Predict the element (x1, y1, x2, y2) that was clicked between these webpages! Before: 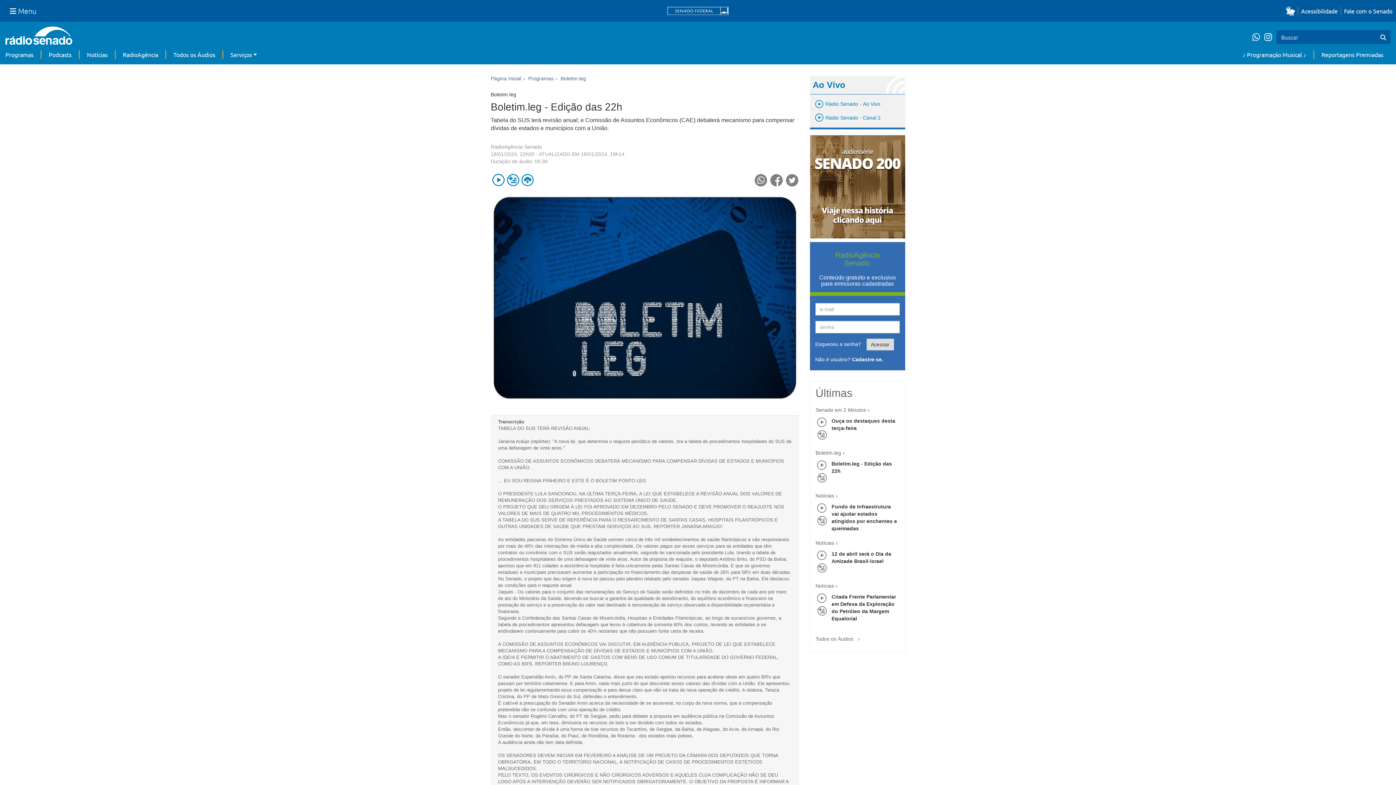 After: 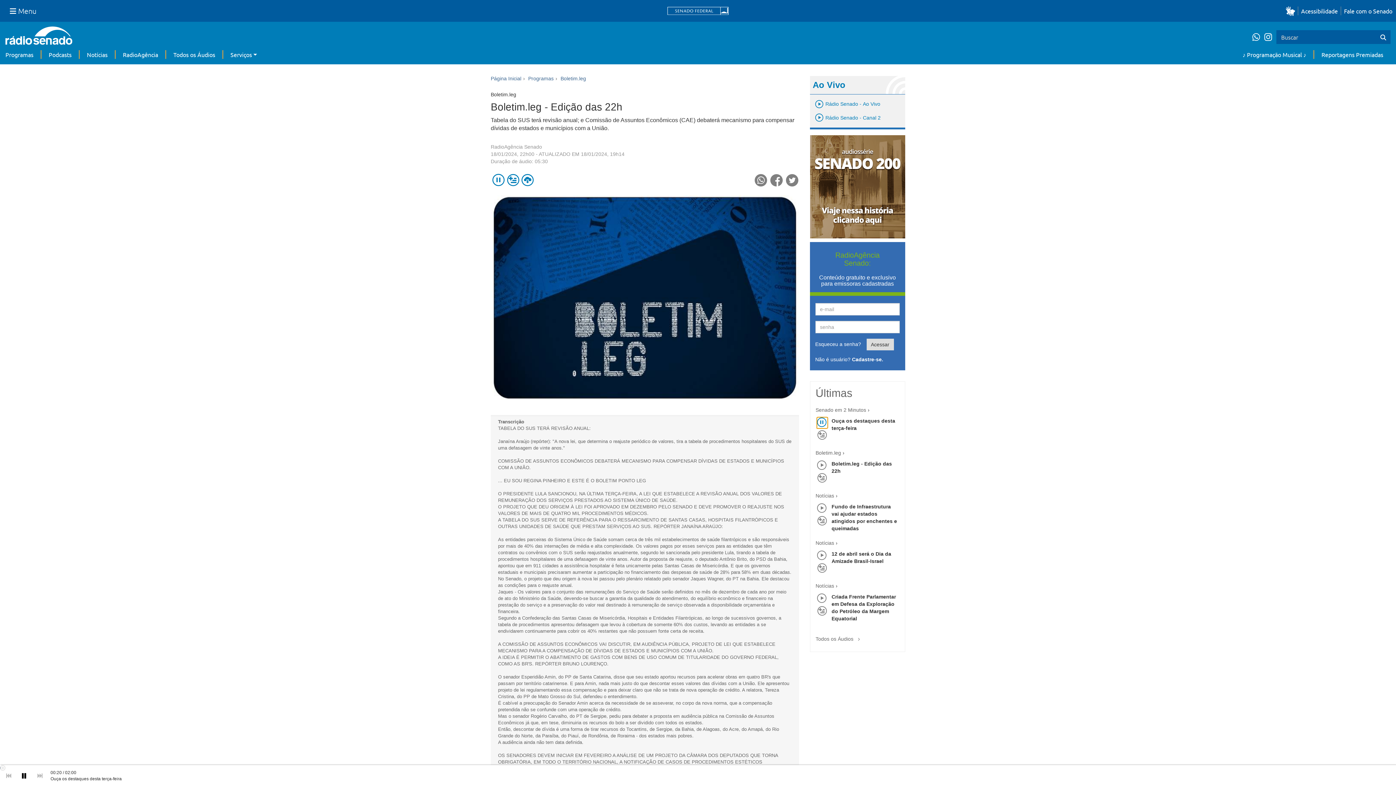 Action: bbox: (816, 417, 827, 428)